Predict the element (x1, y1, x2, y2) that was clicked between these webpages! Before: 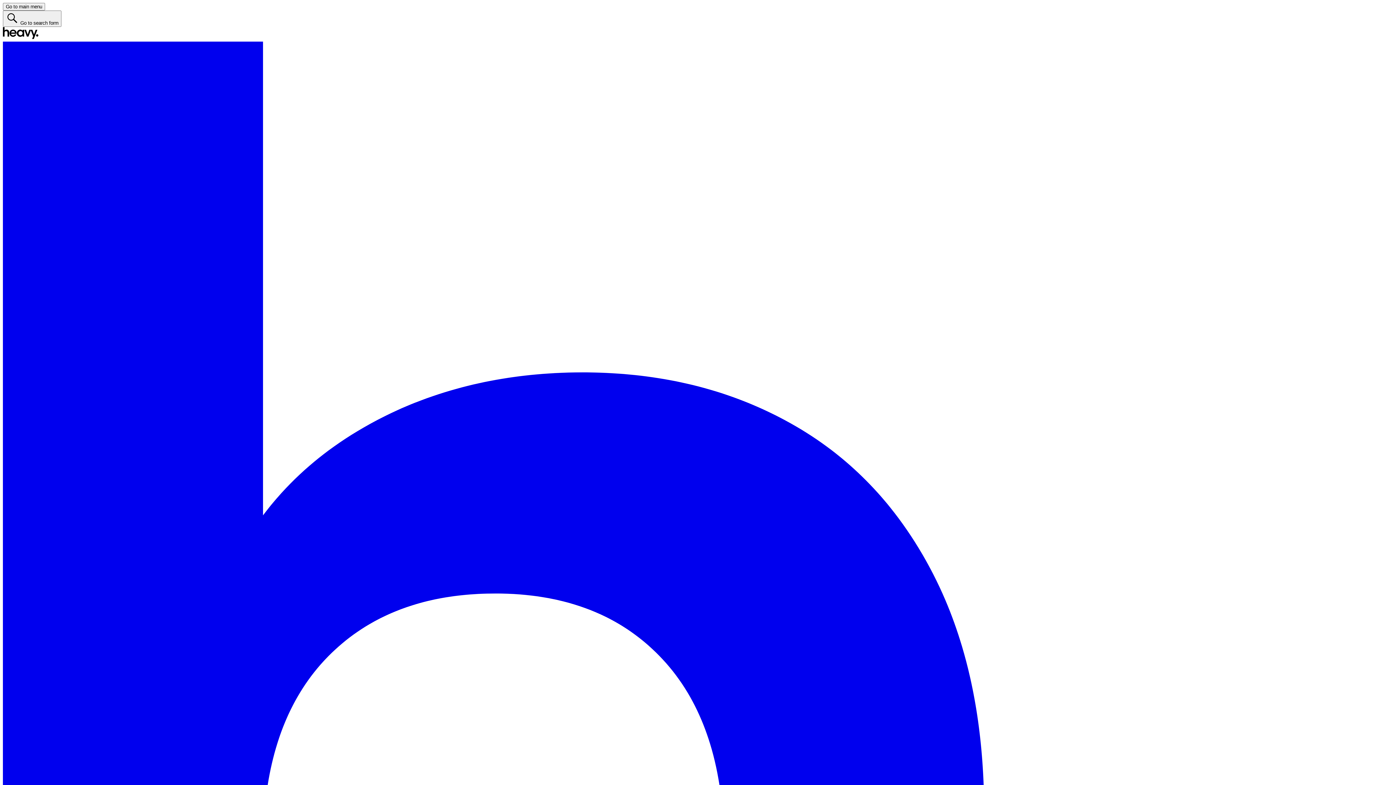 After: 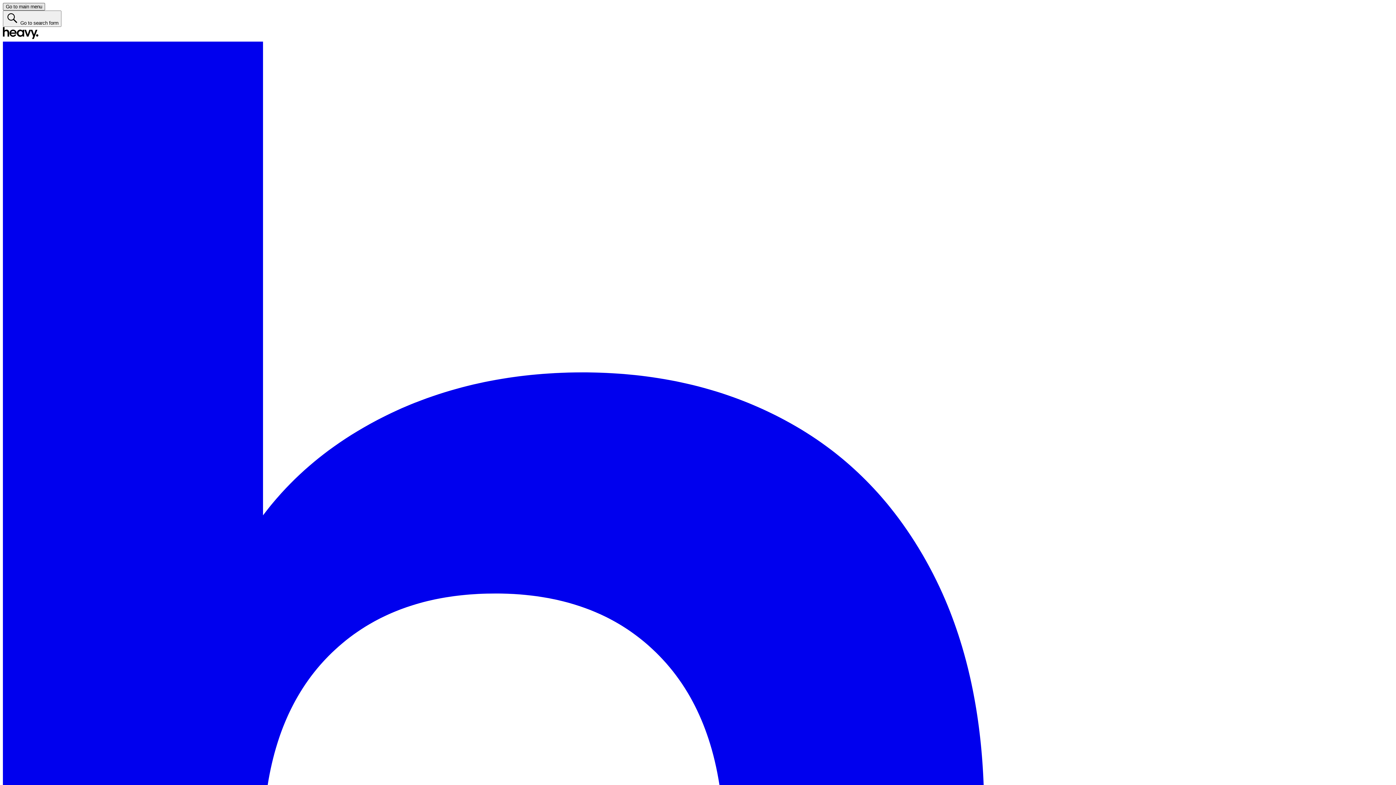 Action: label: Go to main menu bbox: (2, 2, 45, 10)